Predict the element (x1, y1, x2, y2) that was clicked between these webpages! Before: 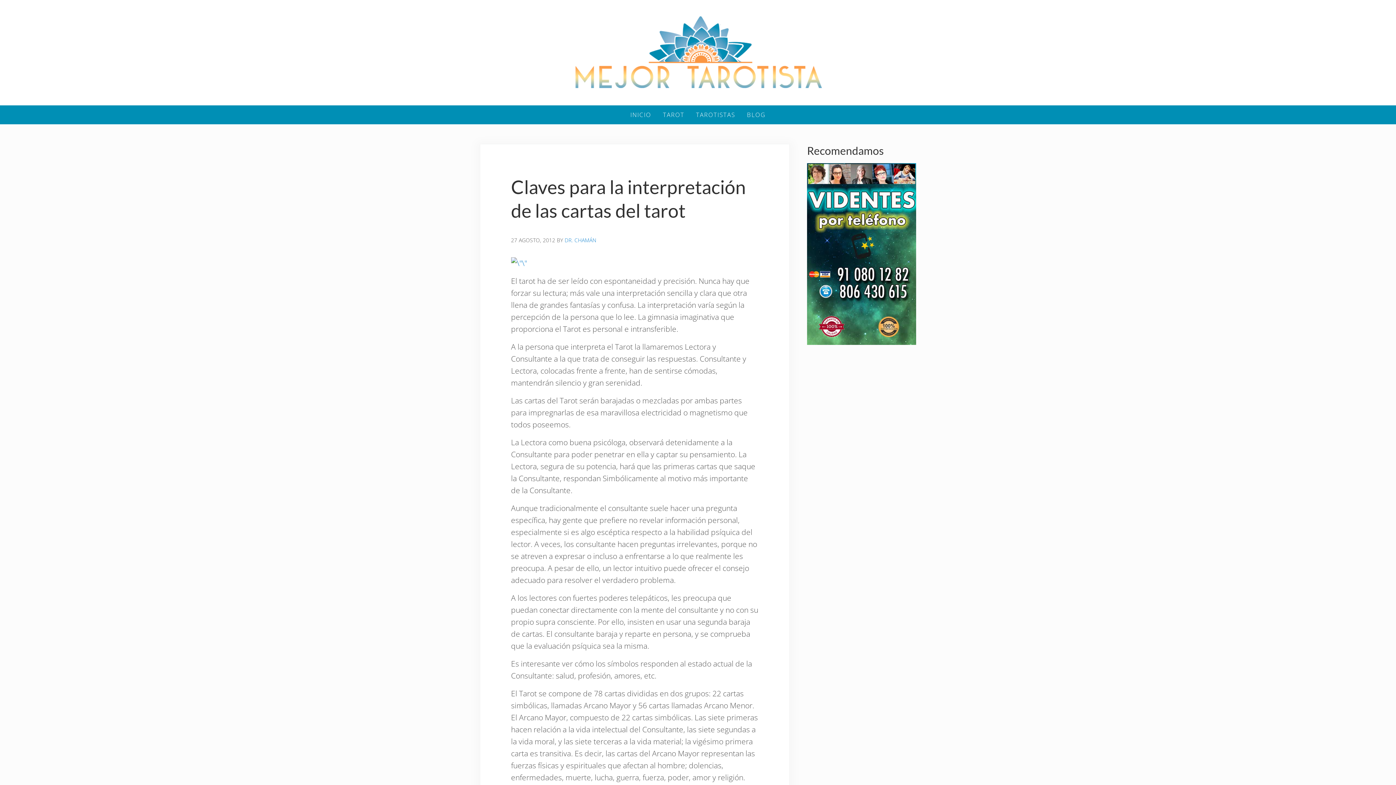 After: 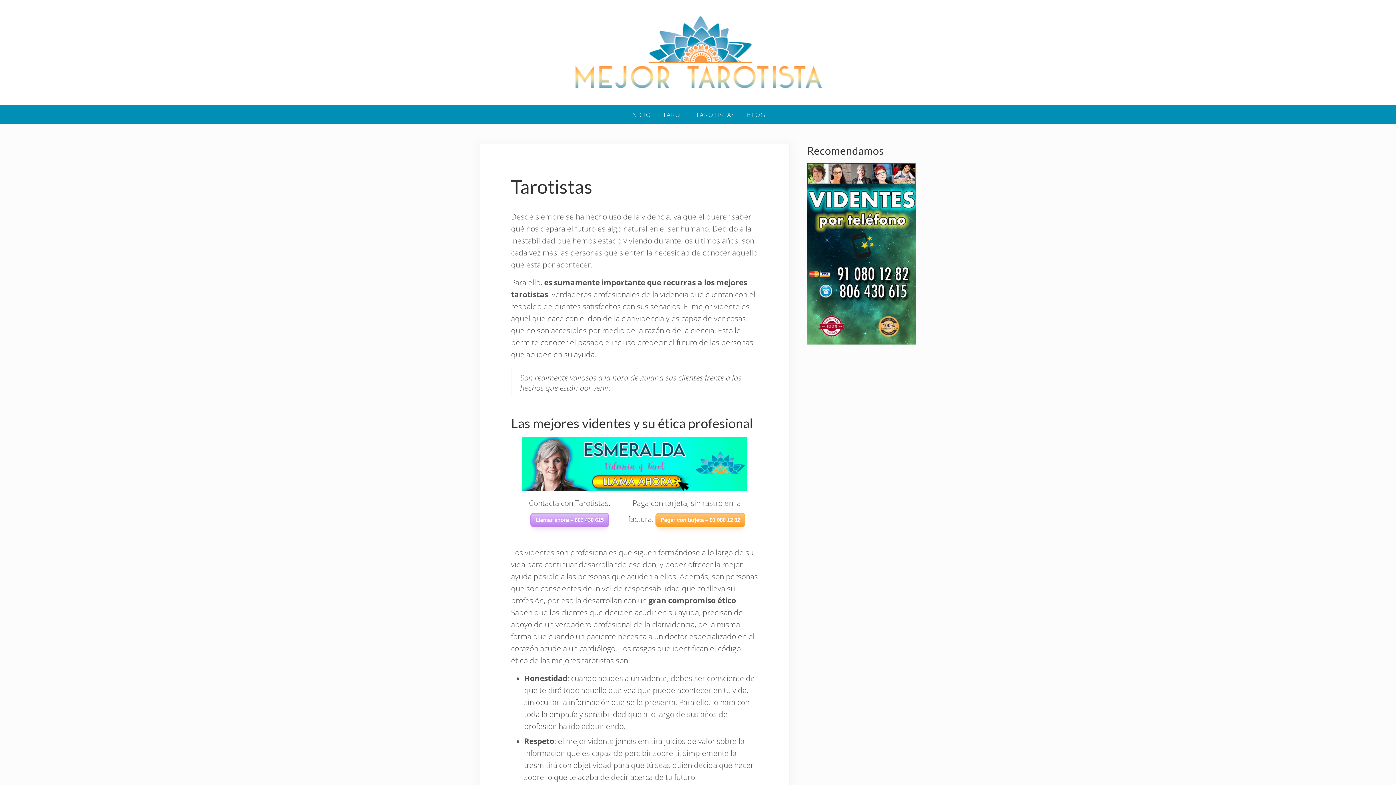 Action: label: TAROTISTAS bbox: (690, 105, 741, 124)